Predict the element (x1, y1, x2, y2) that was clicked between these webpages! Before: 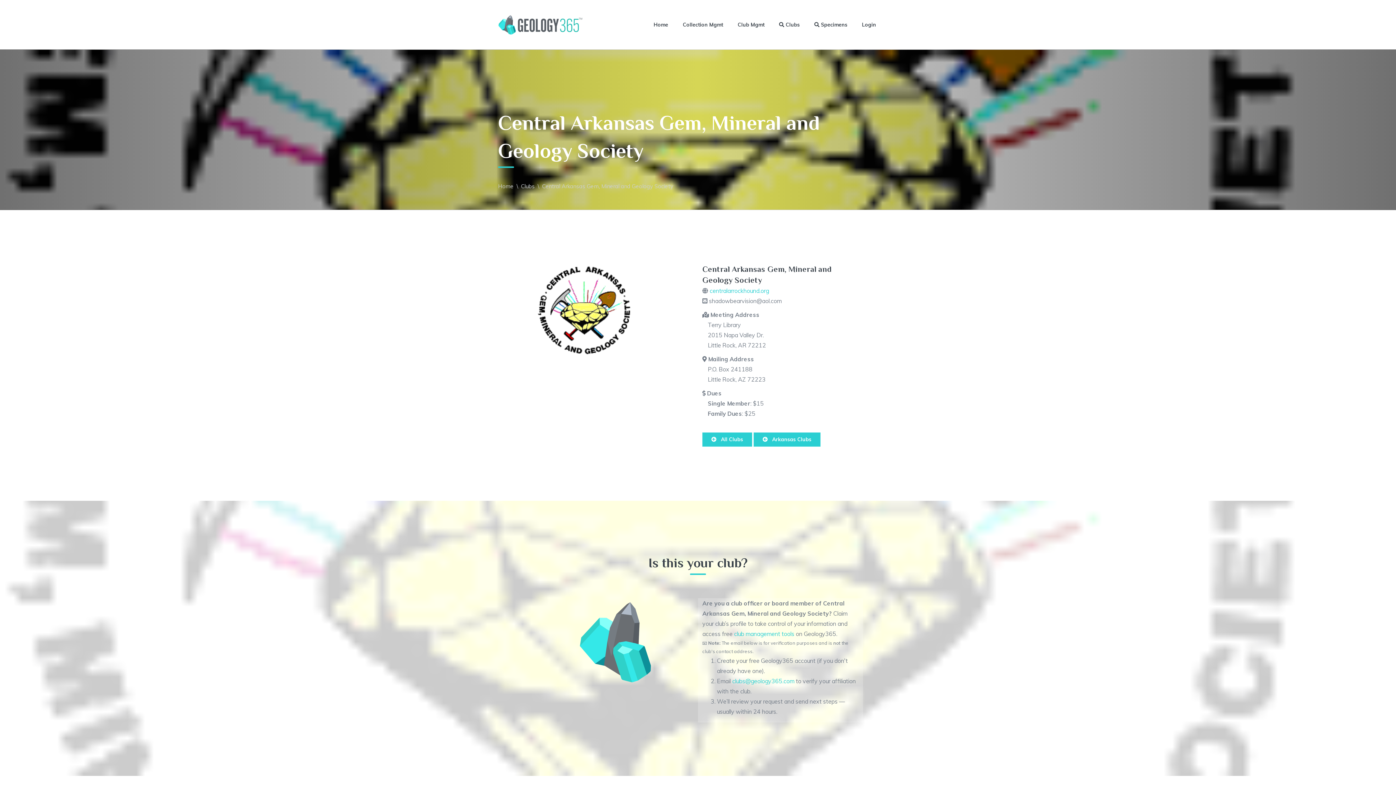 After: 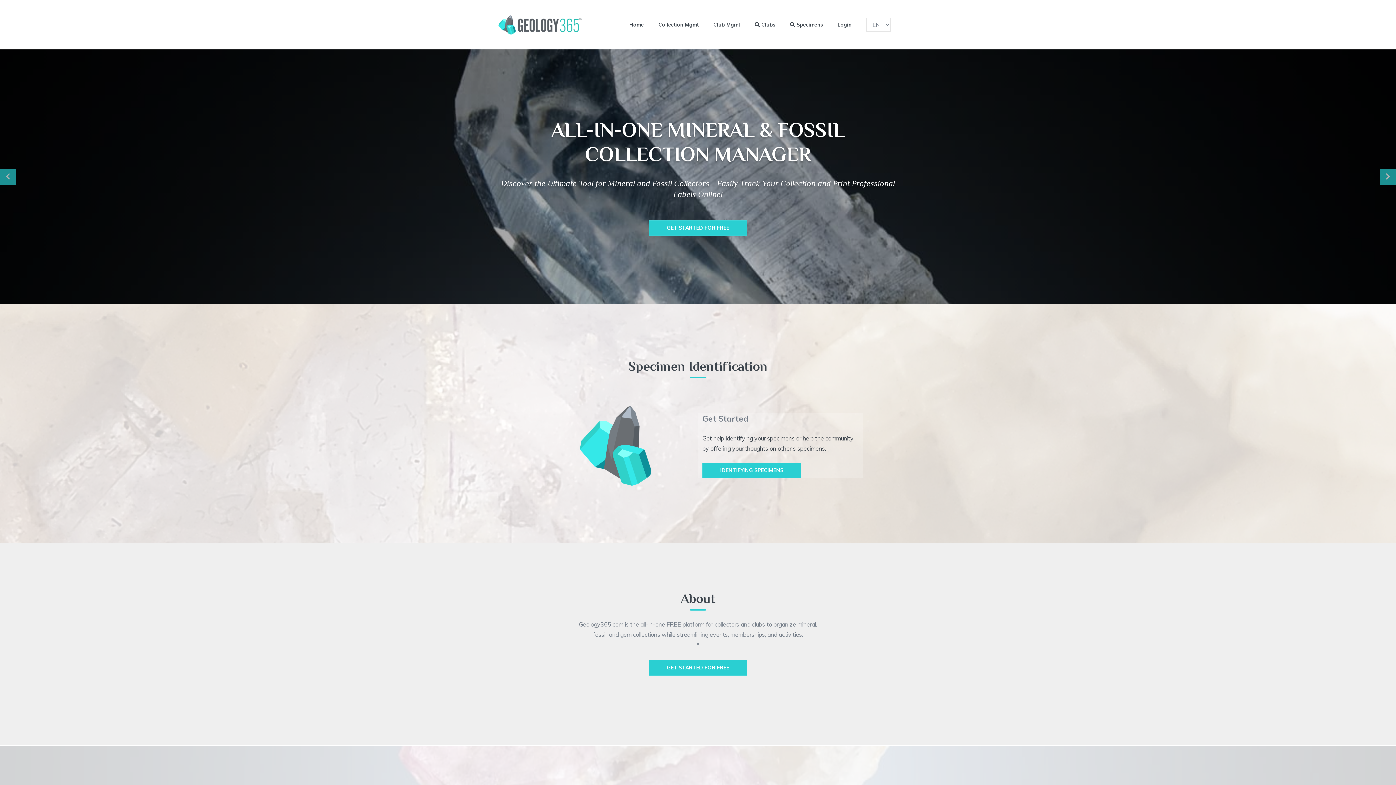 Action: label: Home bbox: (498, 182, 513, 190)